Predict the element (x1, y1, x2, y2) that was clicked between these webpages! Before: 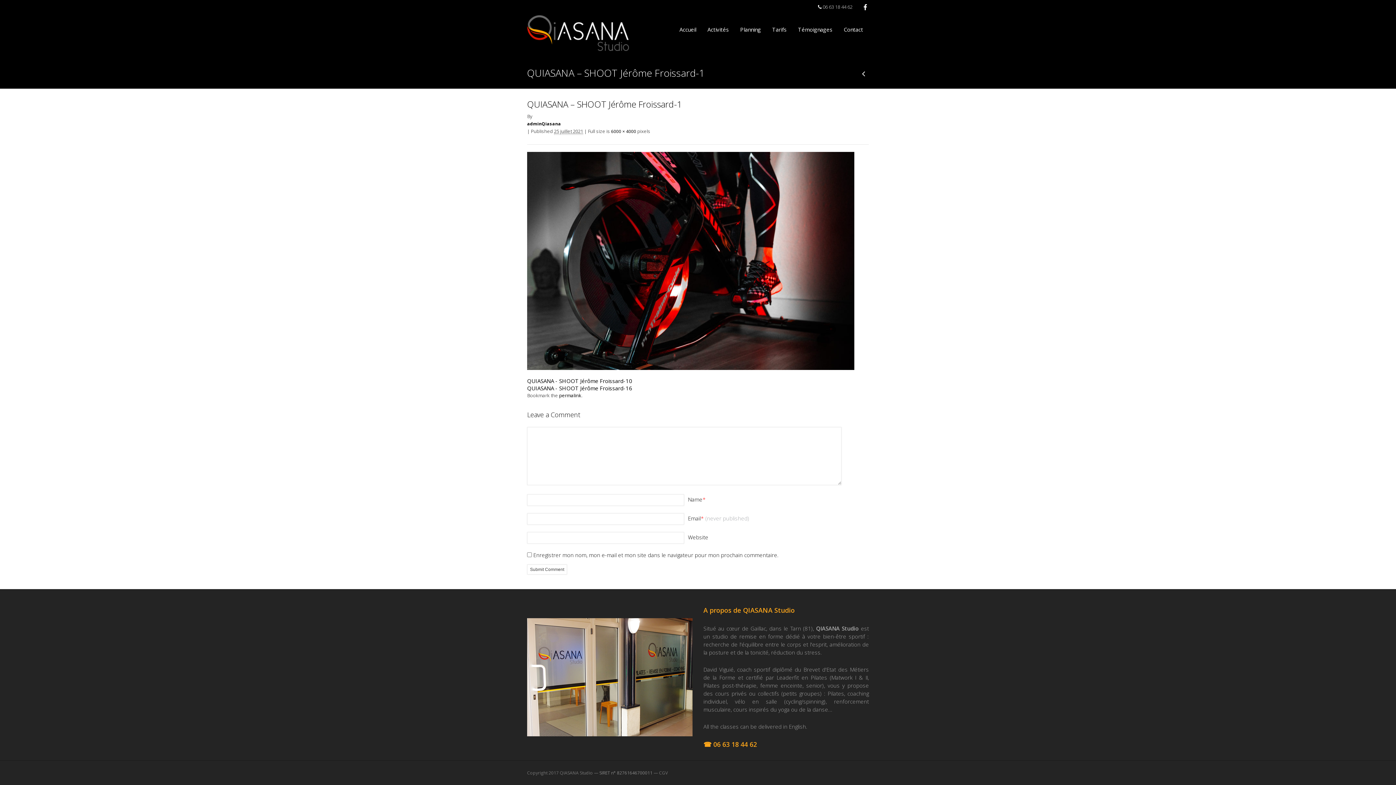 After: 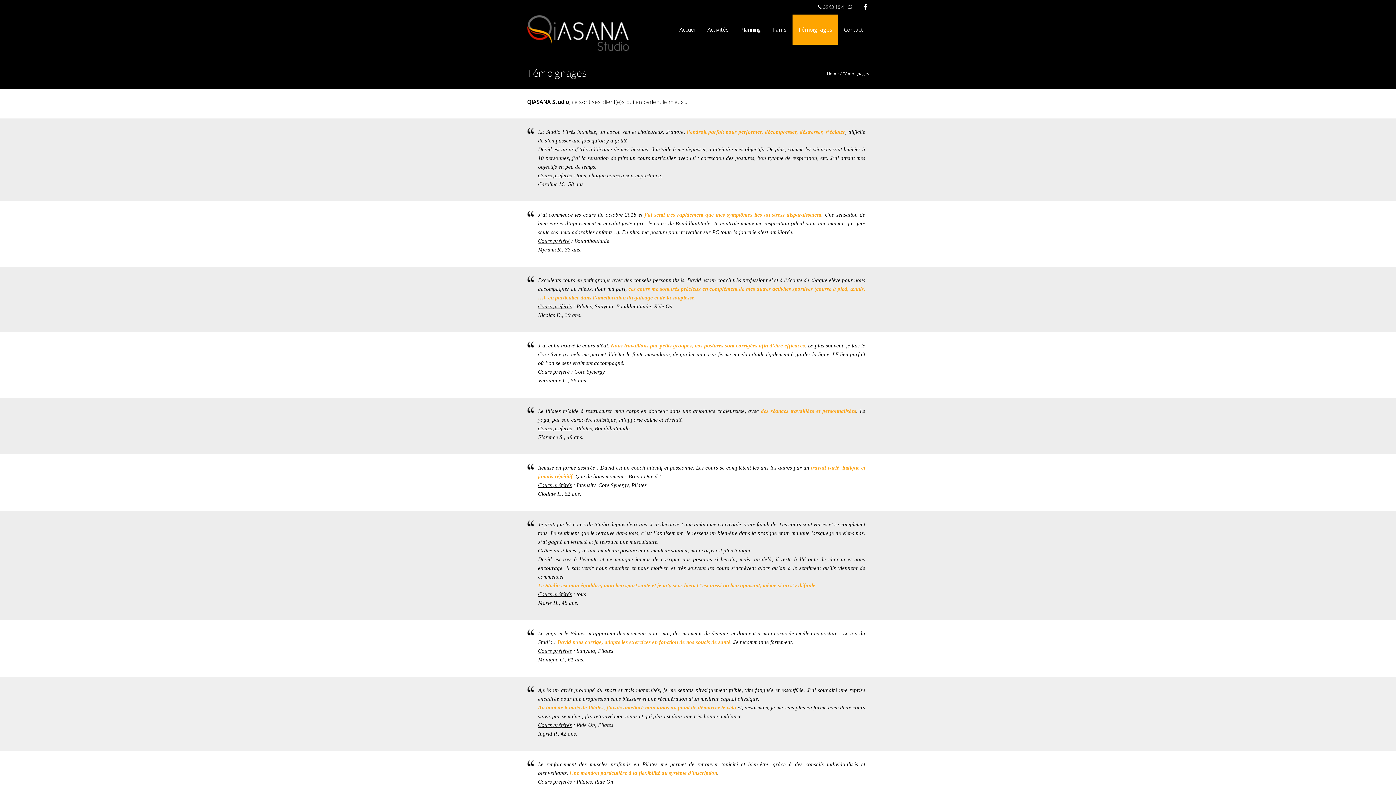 Action: label: Témoignages bbox: (792, 14, 838, 44)